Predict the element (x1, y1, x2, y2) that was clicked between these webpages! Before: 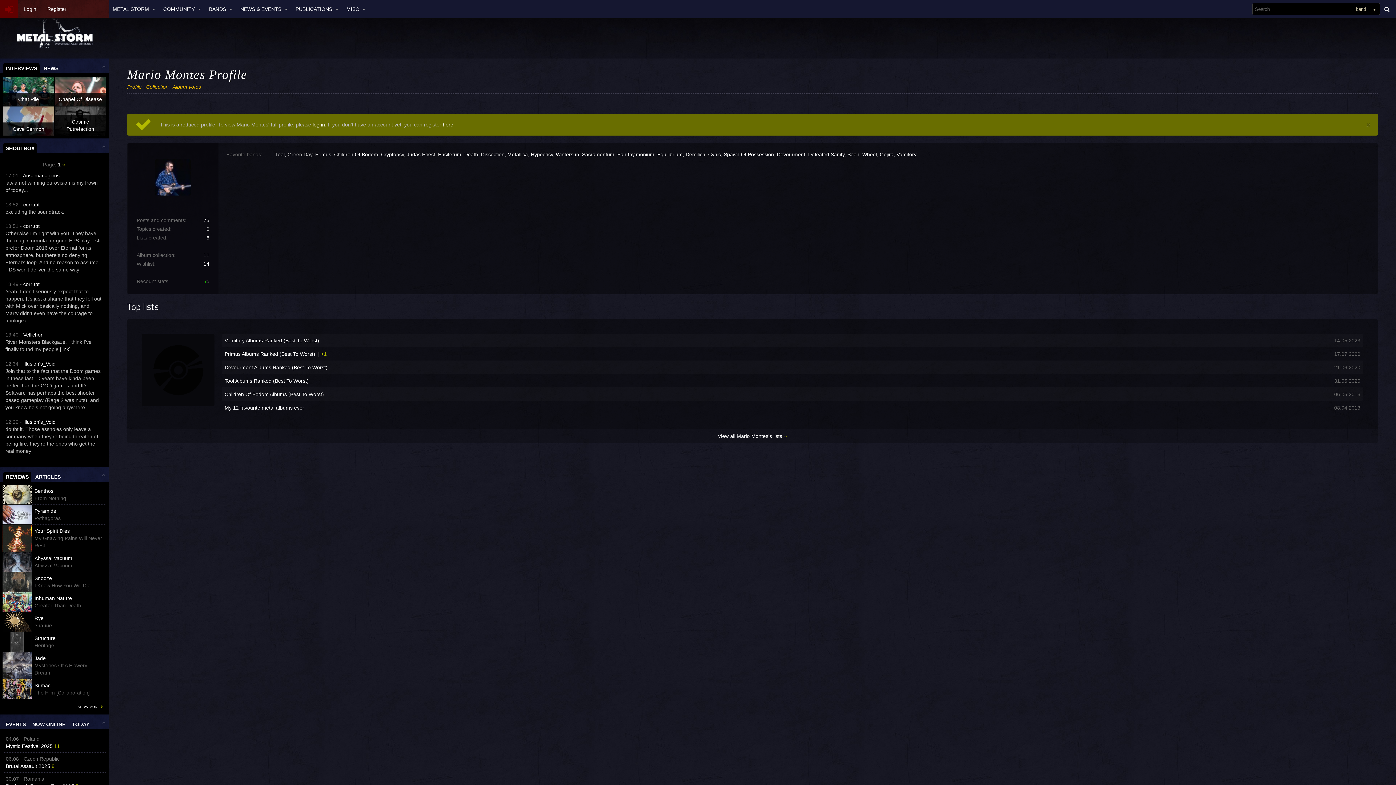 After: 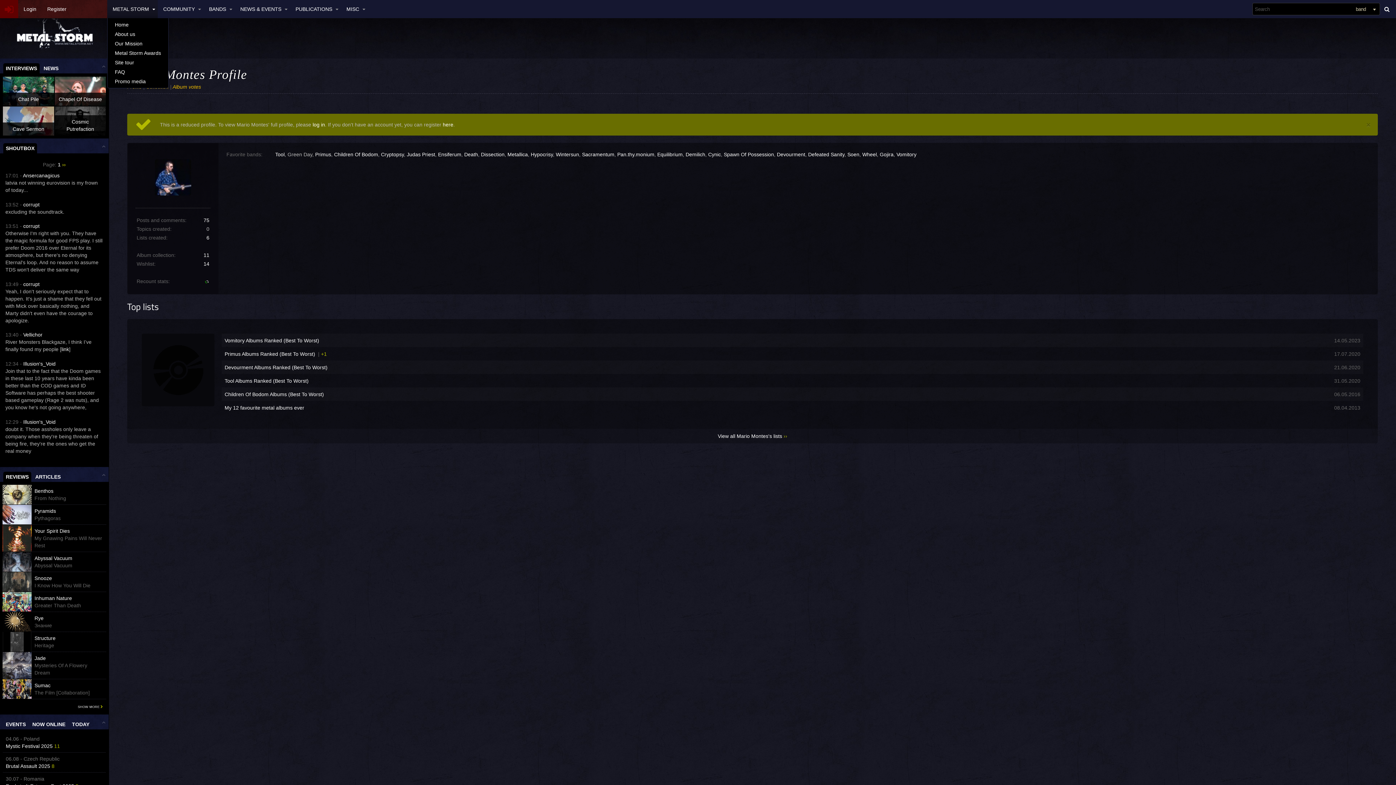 Action: bbox: (149, 0, 157, 18)